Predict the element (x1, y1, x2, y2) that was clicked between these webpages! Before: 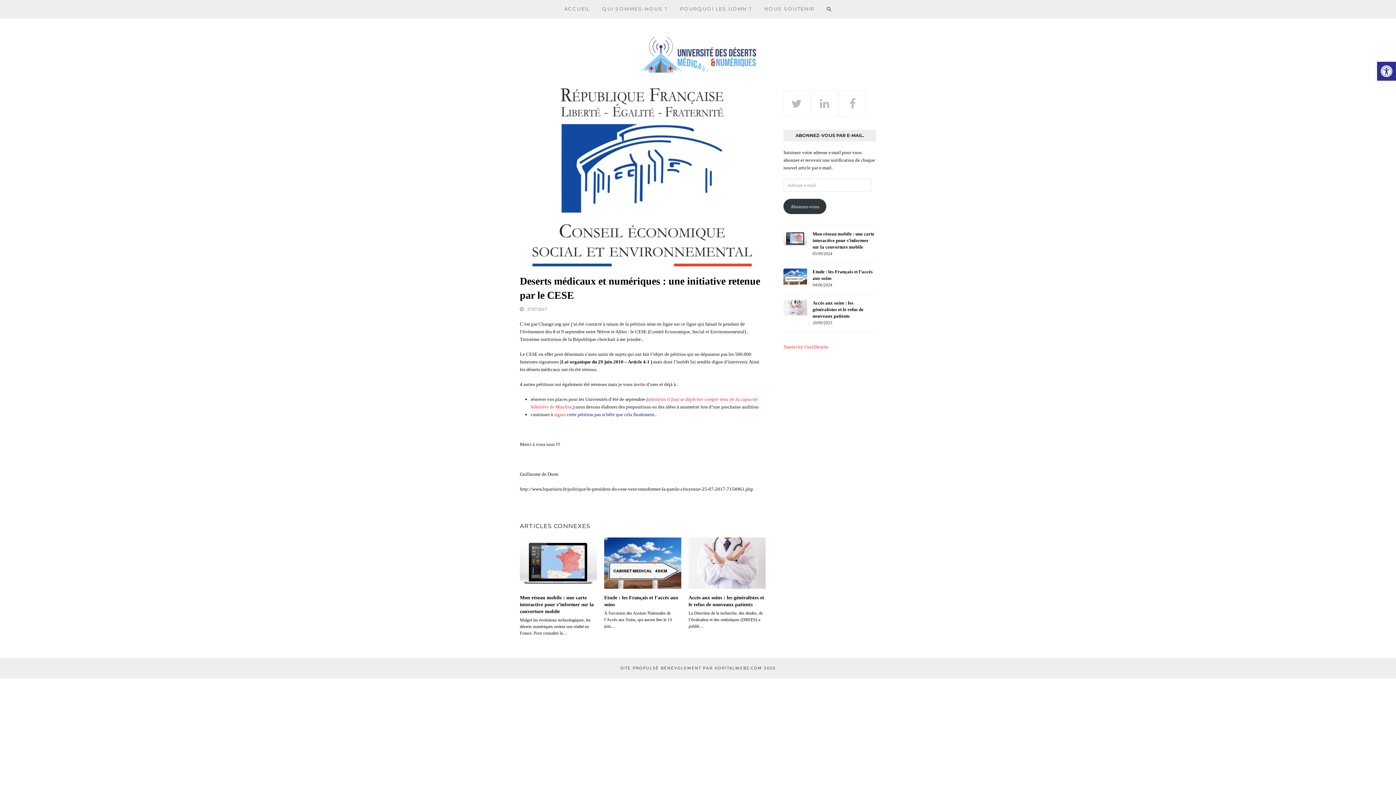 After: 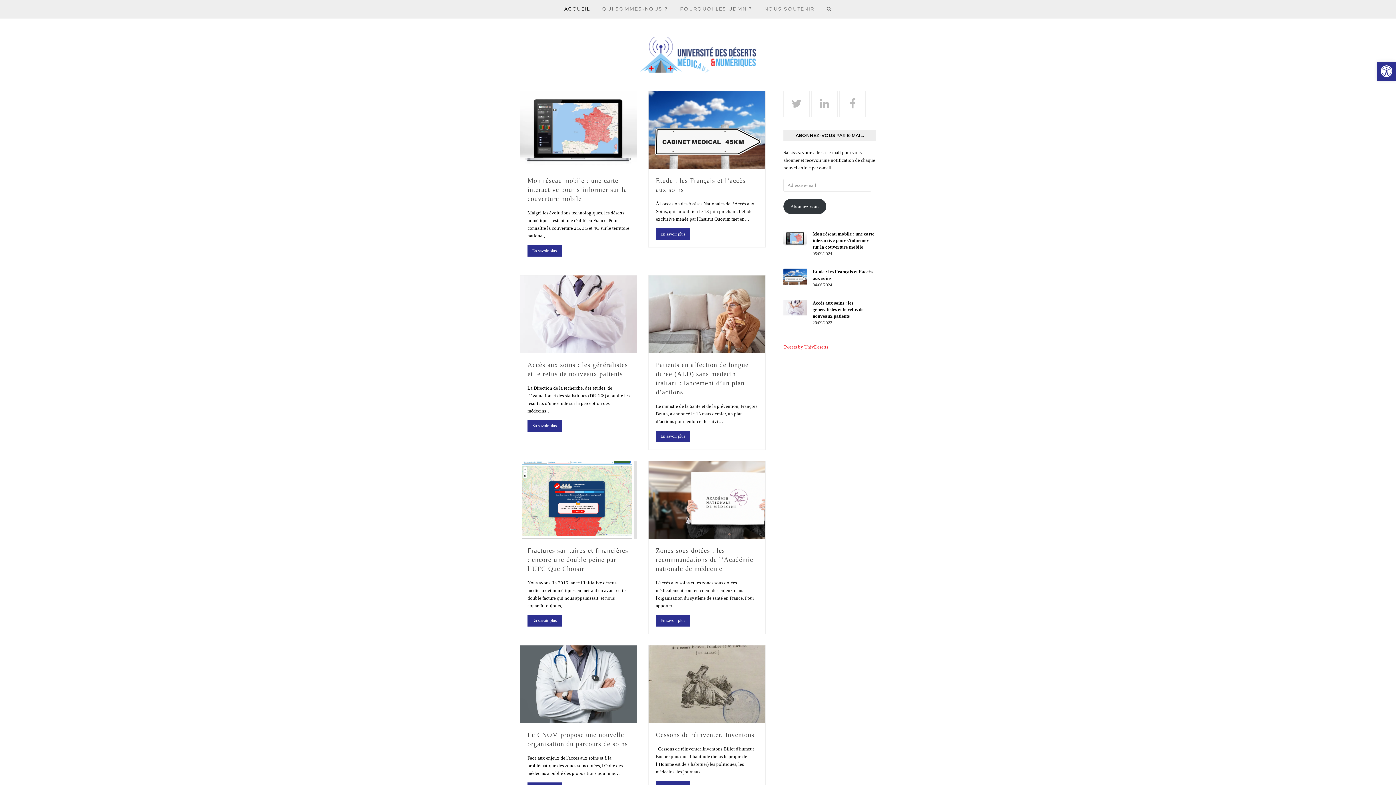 Action: bbox: (558, 0, 595, 18) label: ACCUEIL